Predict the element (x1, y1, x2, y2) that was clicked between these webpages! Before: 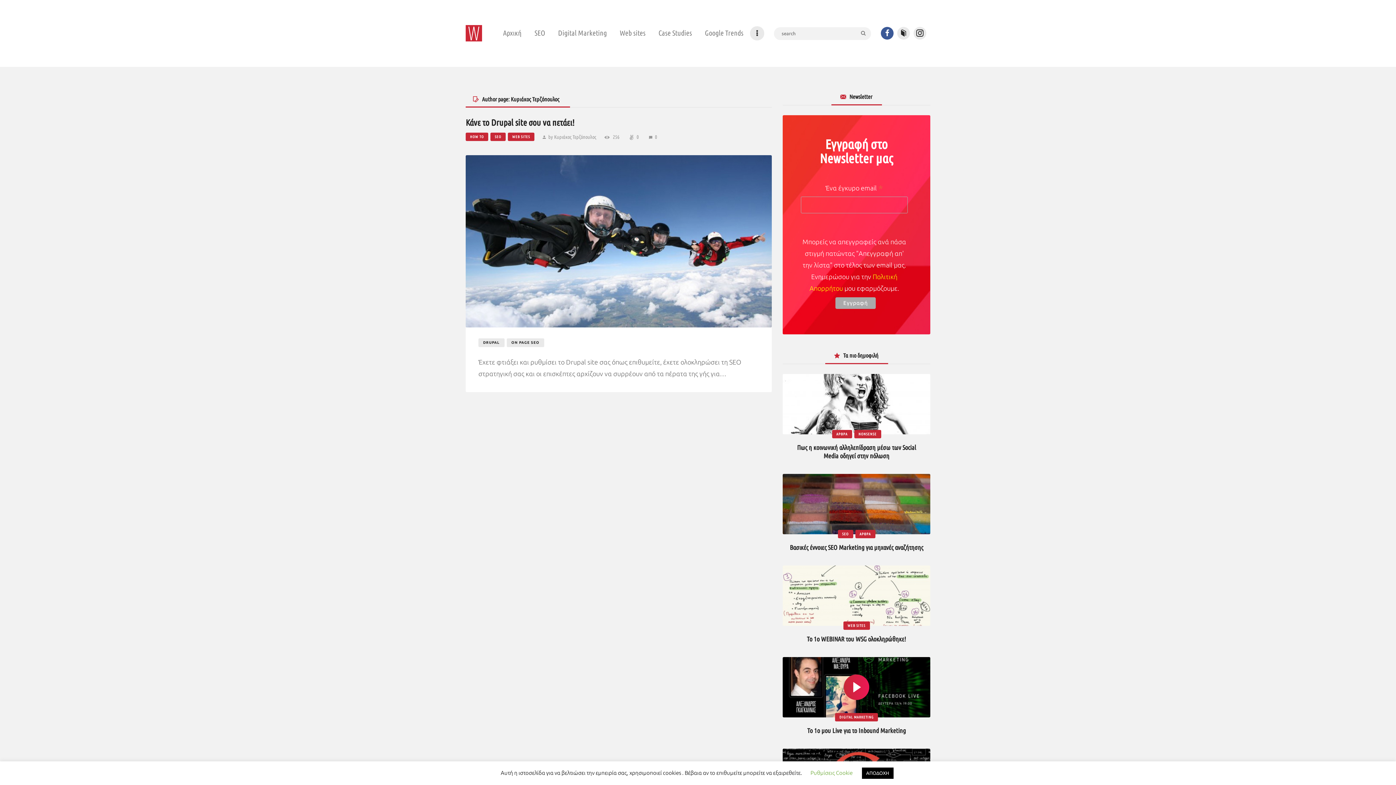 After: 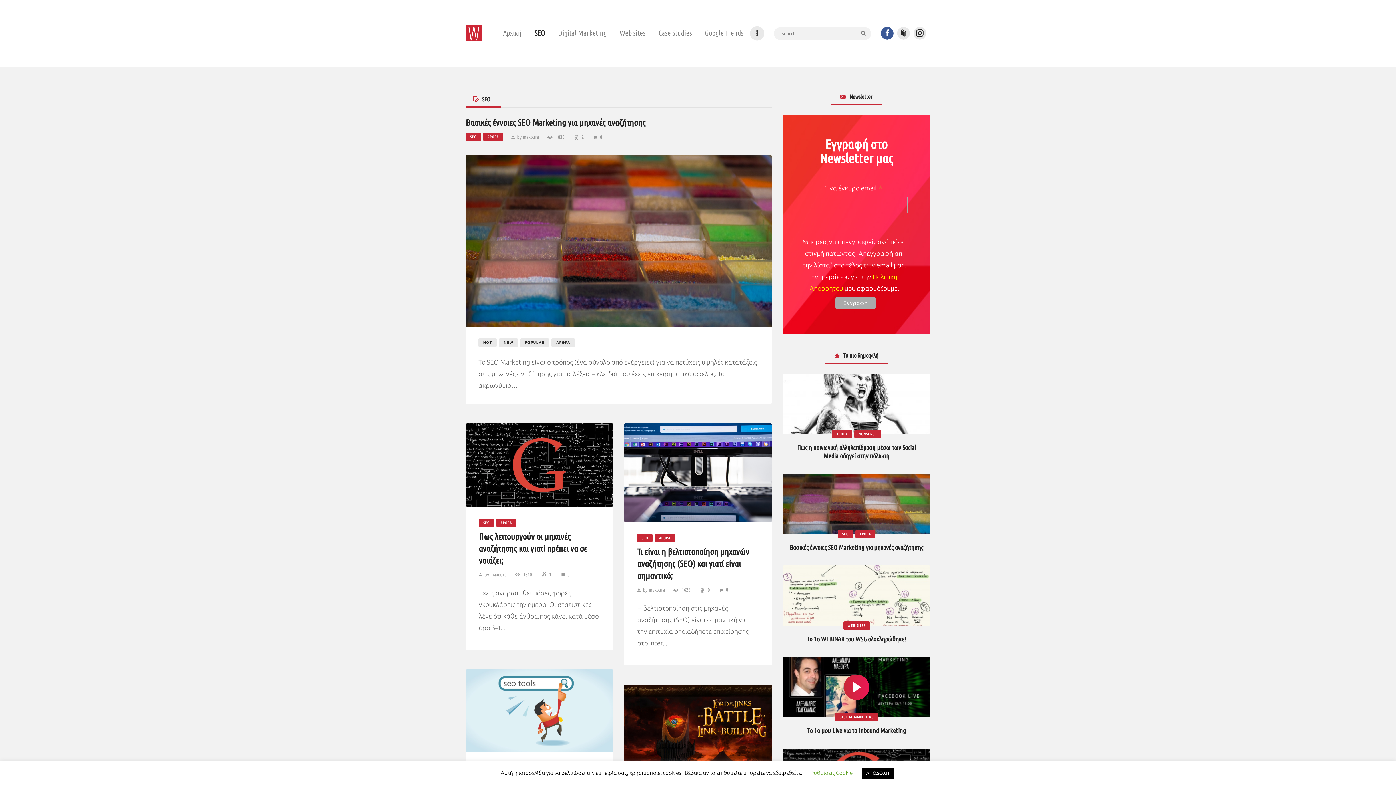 Action: label: SEO bbox: (490, 132, 505, 141)